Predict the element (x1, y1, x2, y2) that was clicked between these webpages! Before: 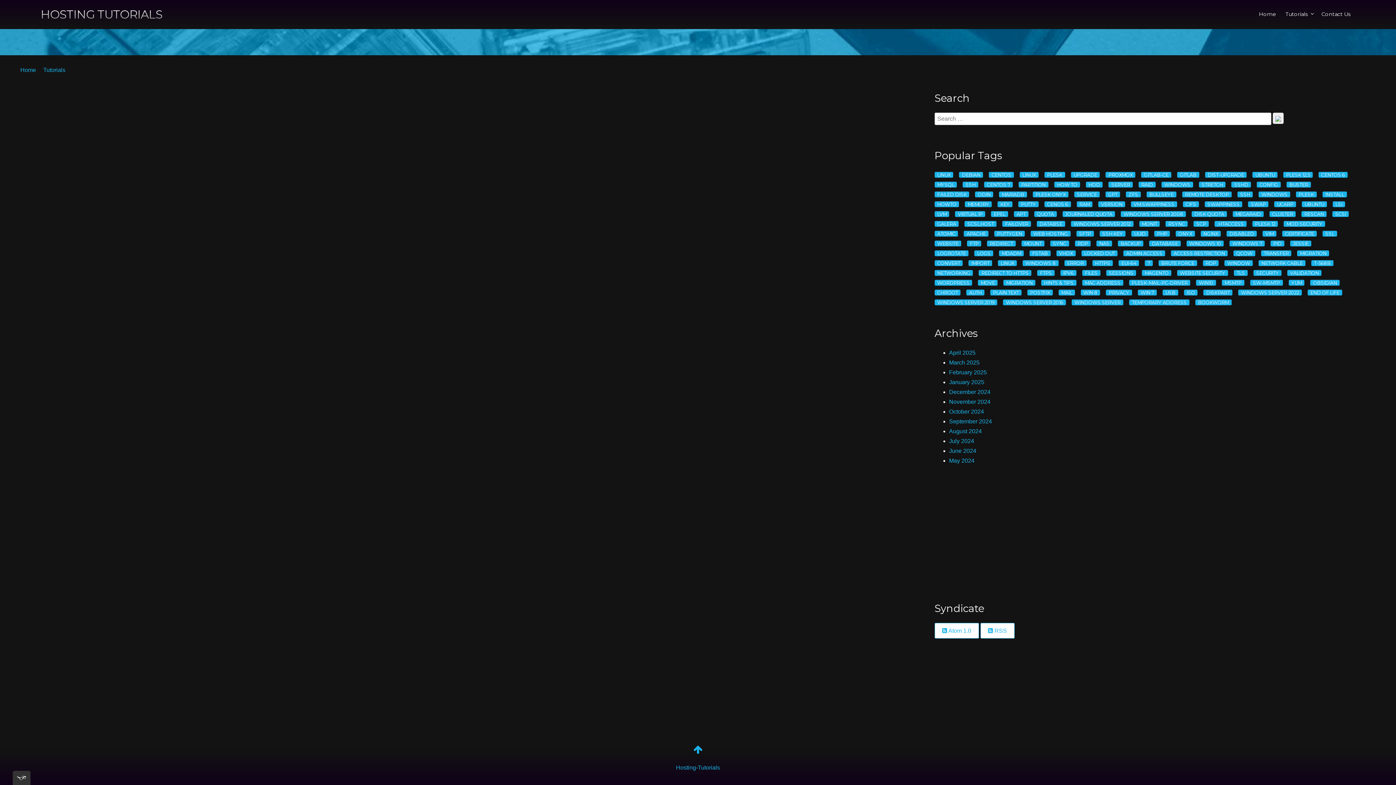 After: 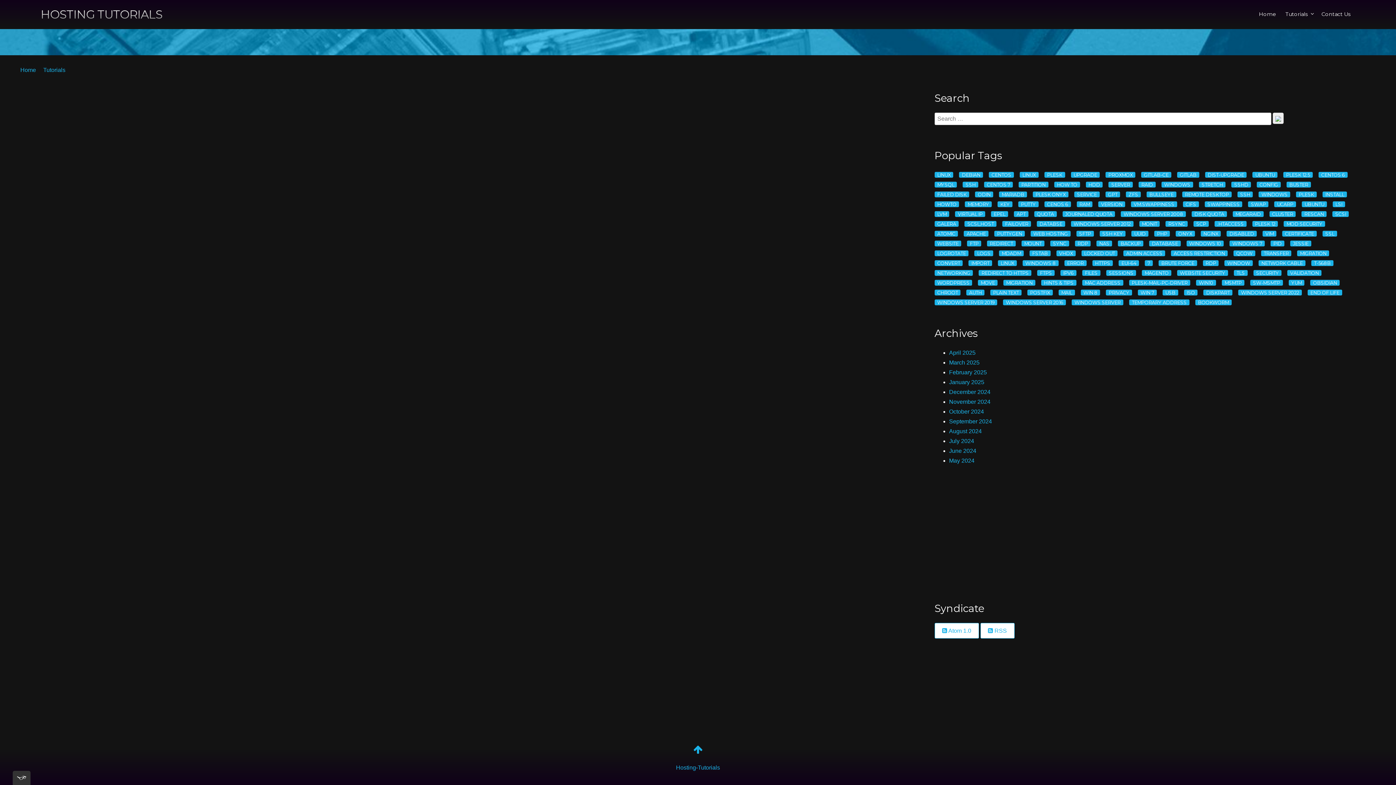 Action: bbox: (1301, 211, 1327, 217) label: RESCAN